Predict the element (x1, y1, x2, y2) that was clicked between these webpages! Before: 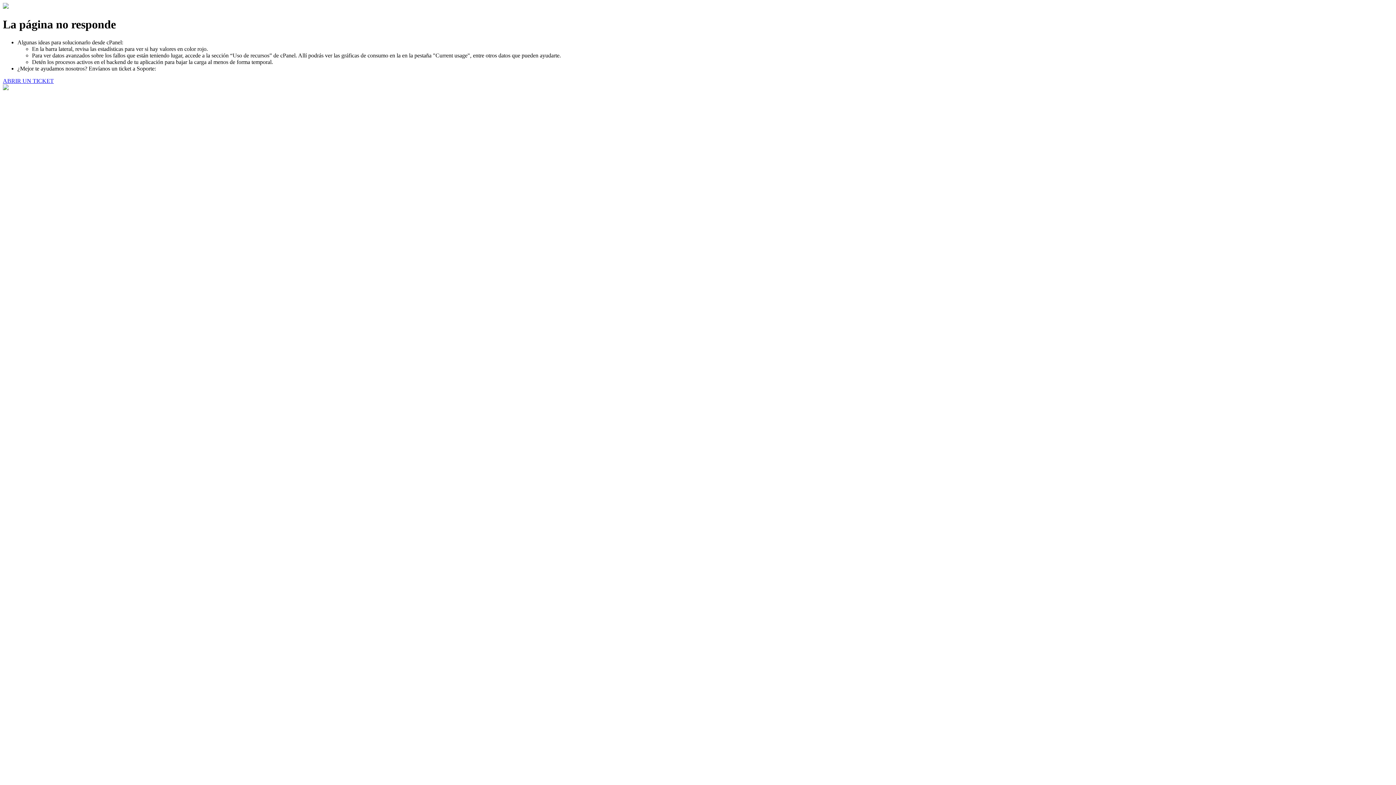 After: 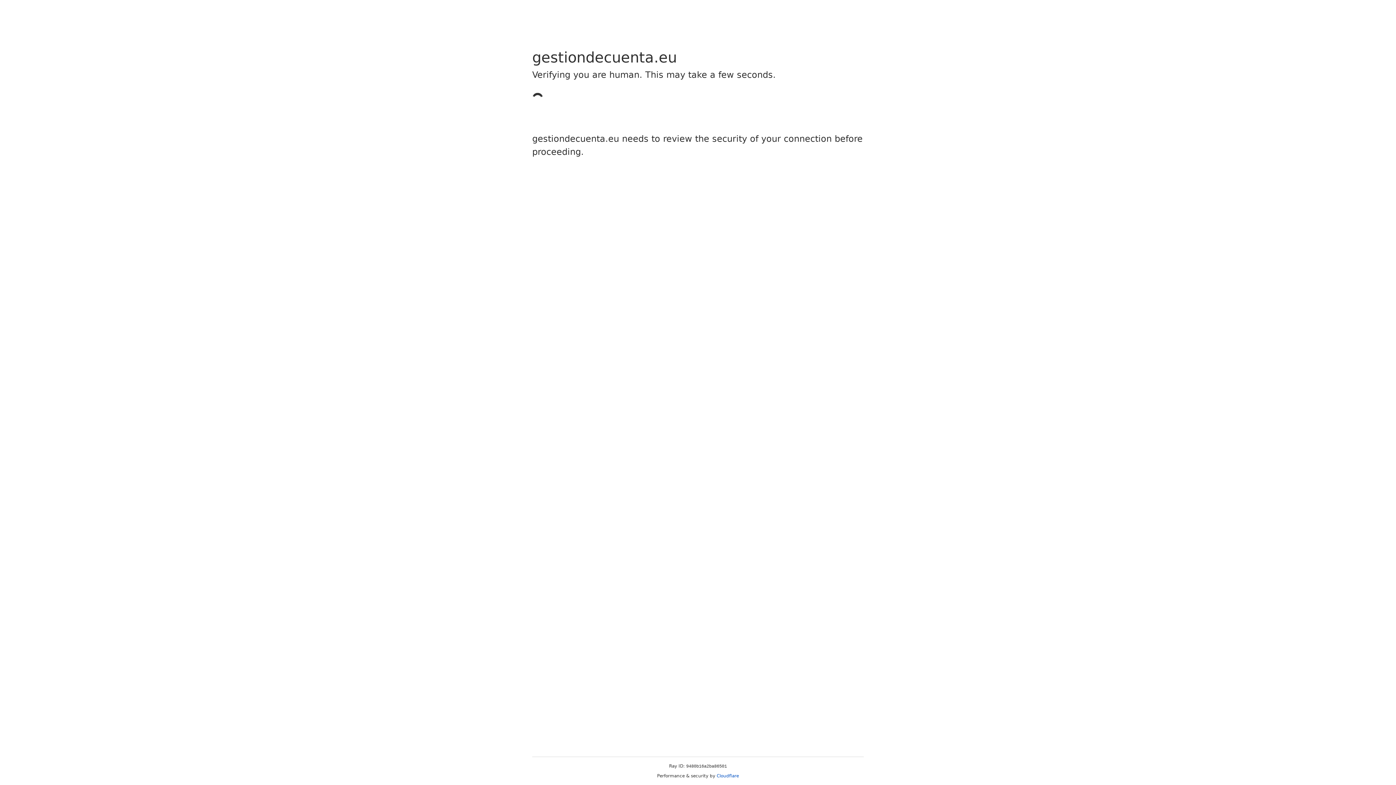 Action: label: ABRIR UN TICKET bbox: (2, 77, 53, 83)